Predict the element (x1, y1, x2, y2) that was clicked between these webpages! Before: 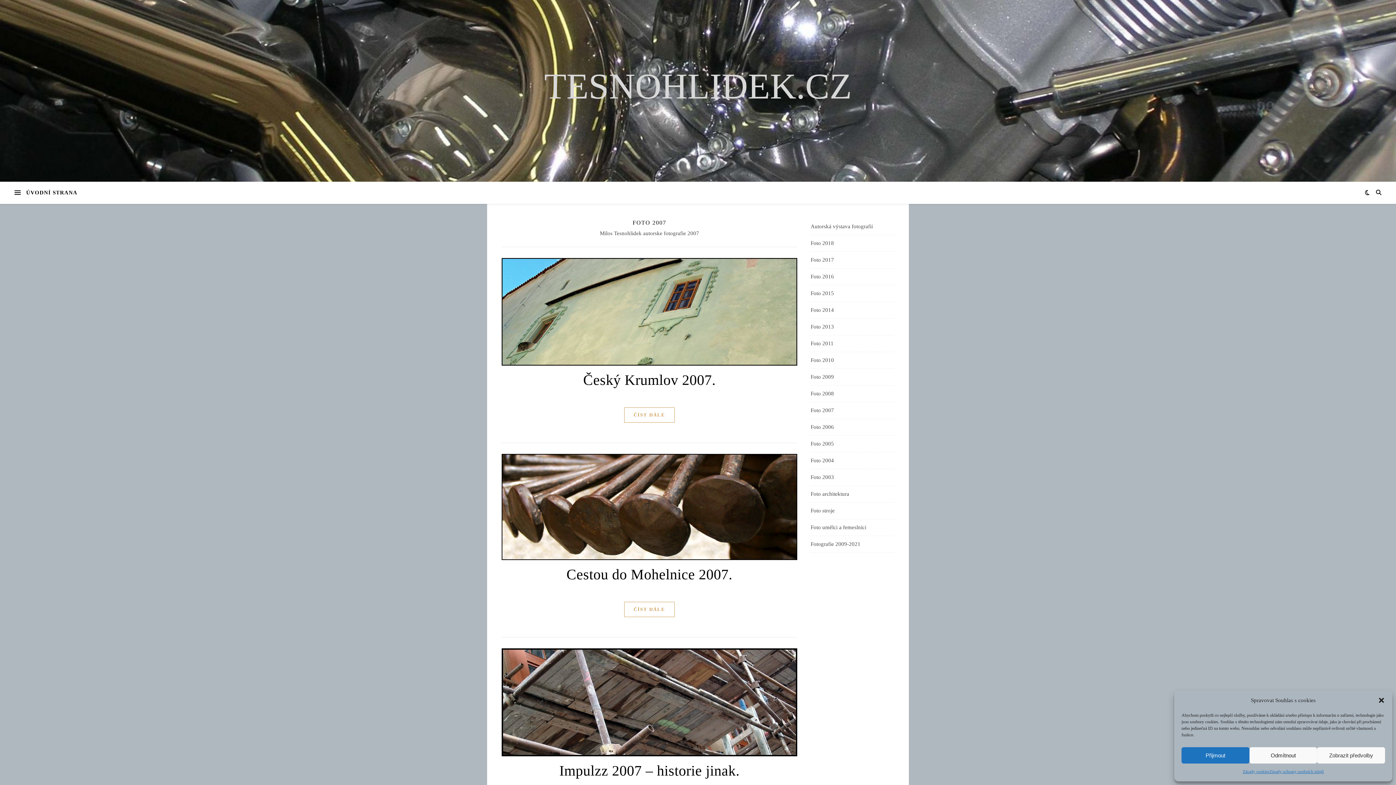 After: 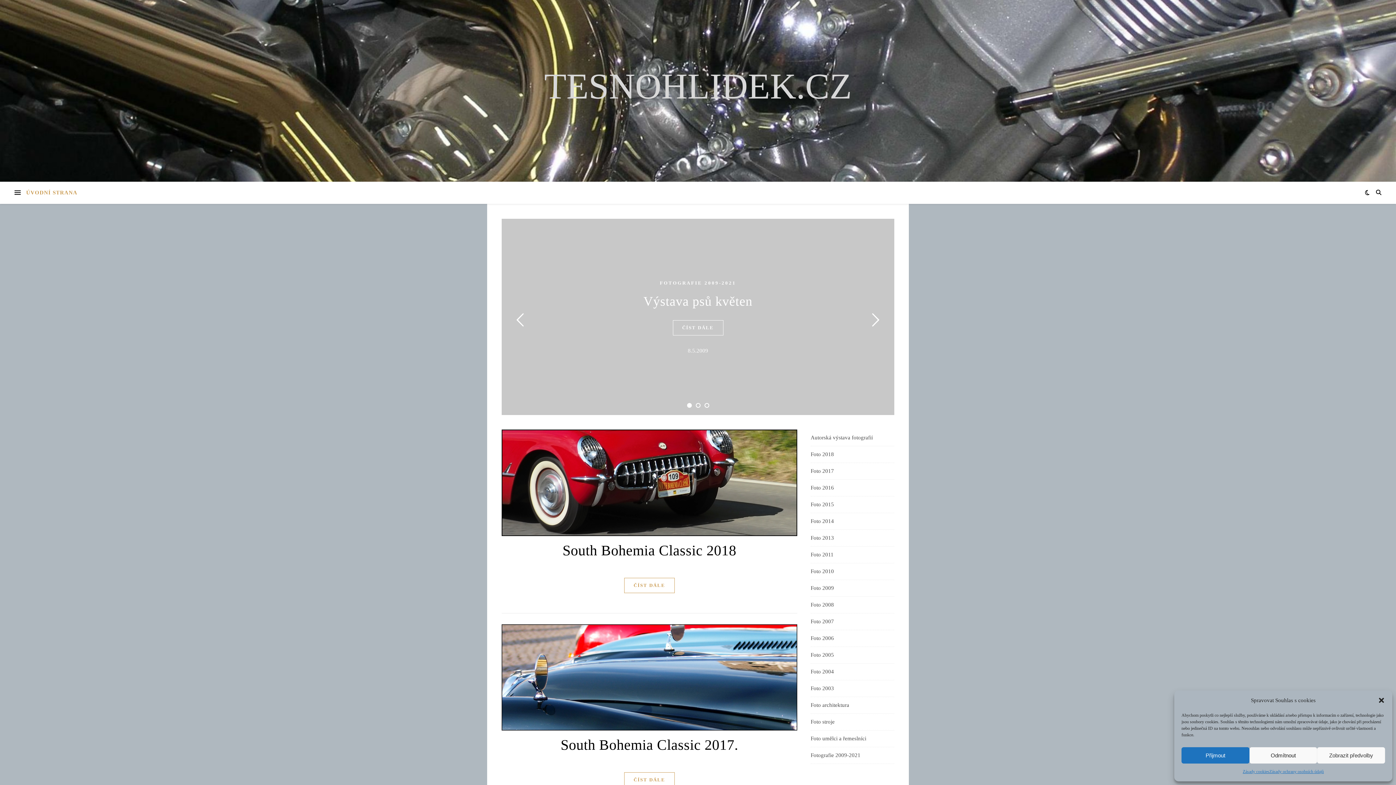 Action: label: ÚVODNÍ STRANA bbox: (26, 181, 77, 203)